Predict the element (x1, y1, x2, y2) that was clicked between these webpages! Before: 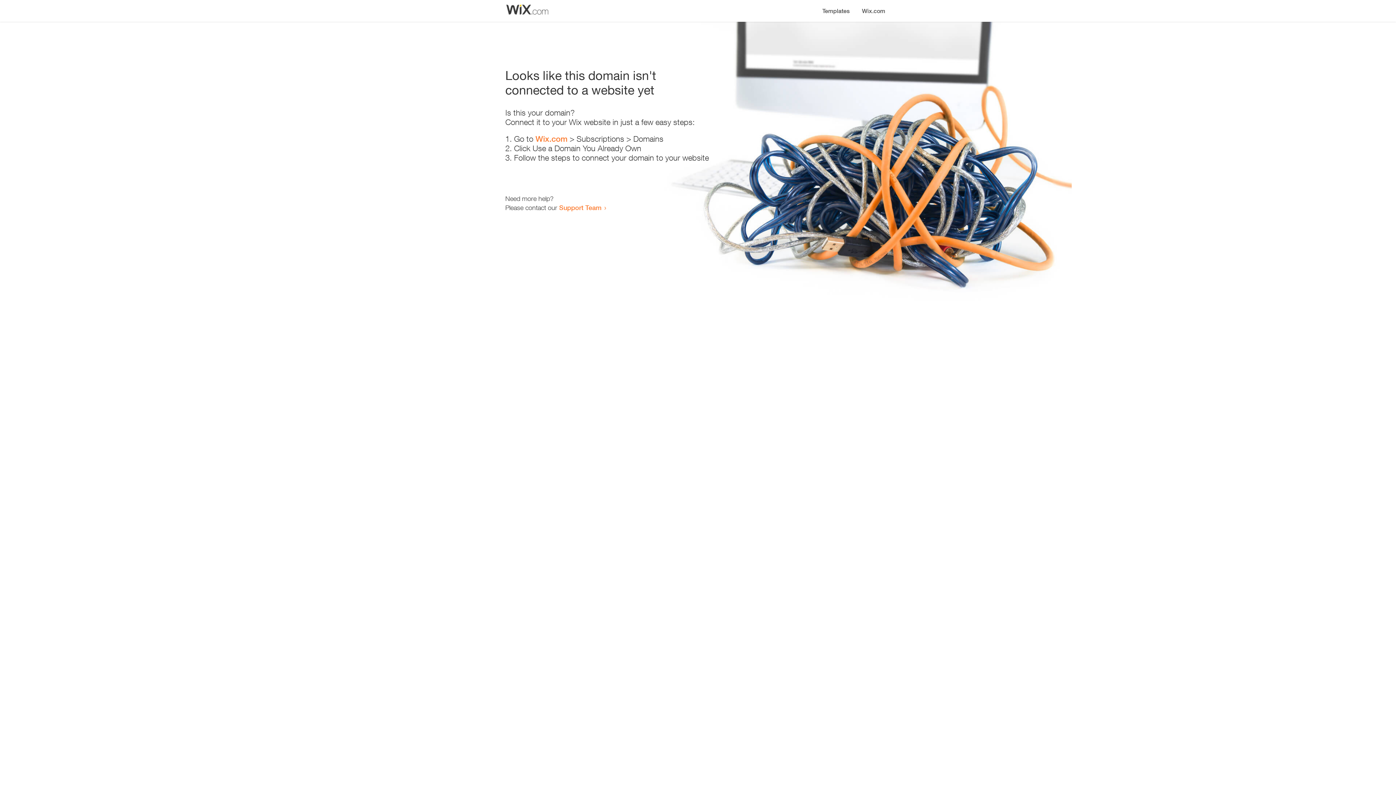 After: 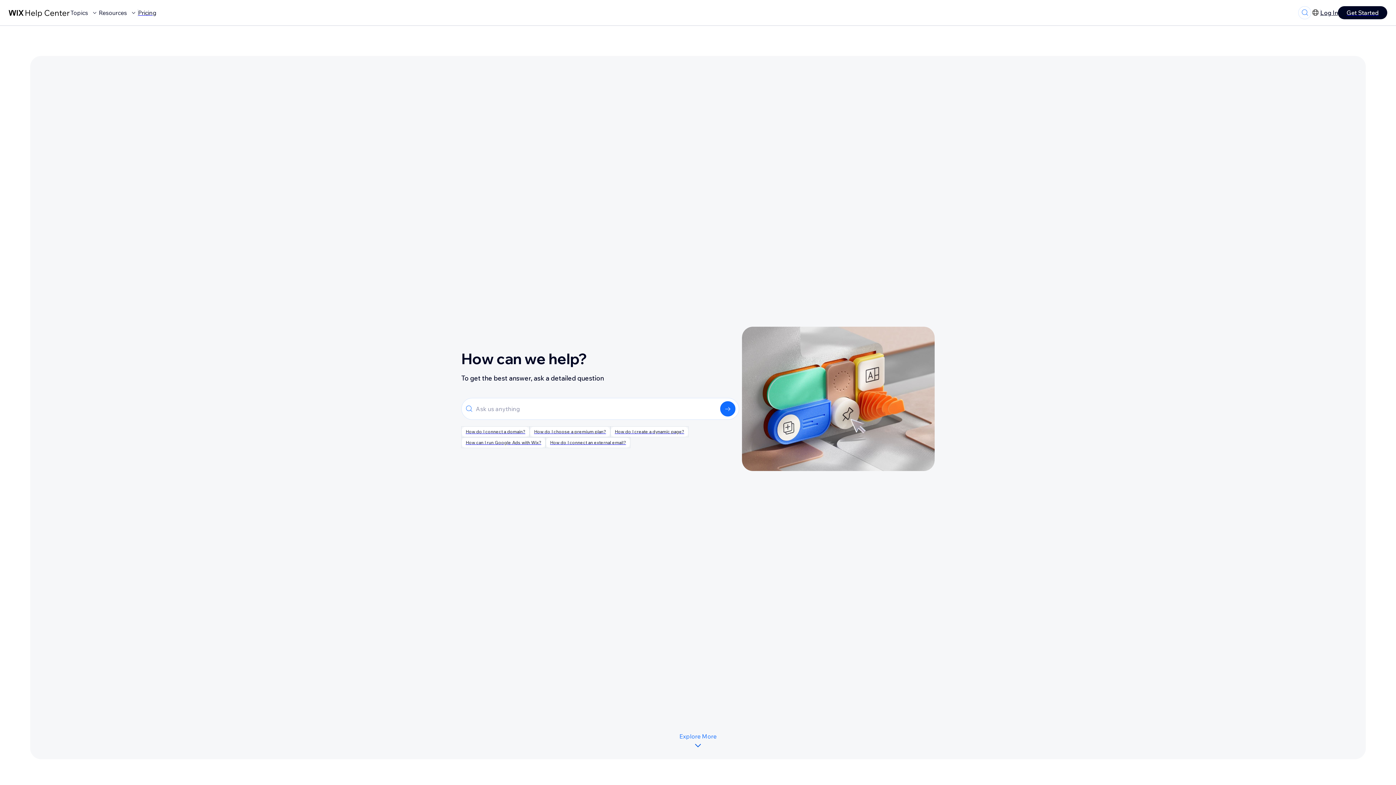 Action: label: Support Team bbox: (559, 203, 601, 211)